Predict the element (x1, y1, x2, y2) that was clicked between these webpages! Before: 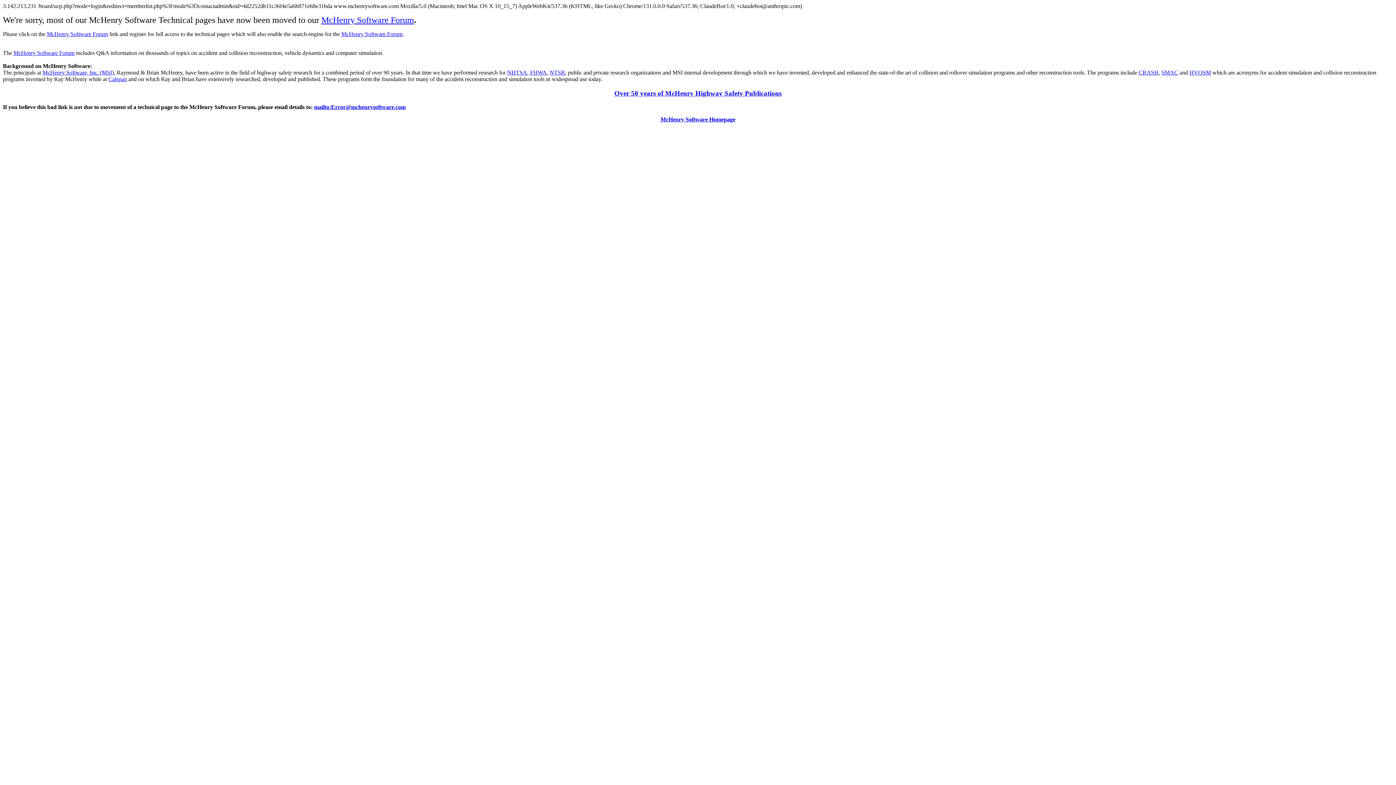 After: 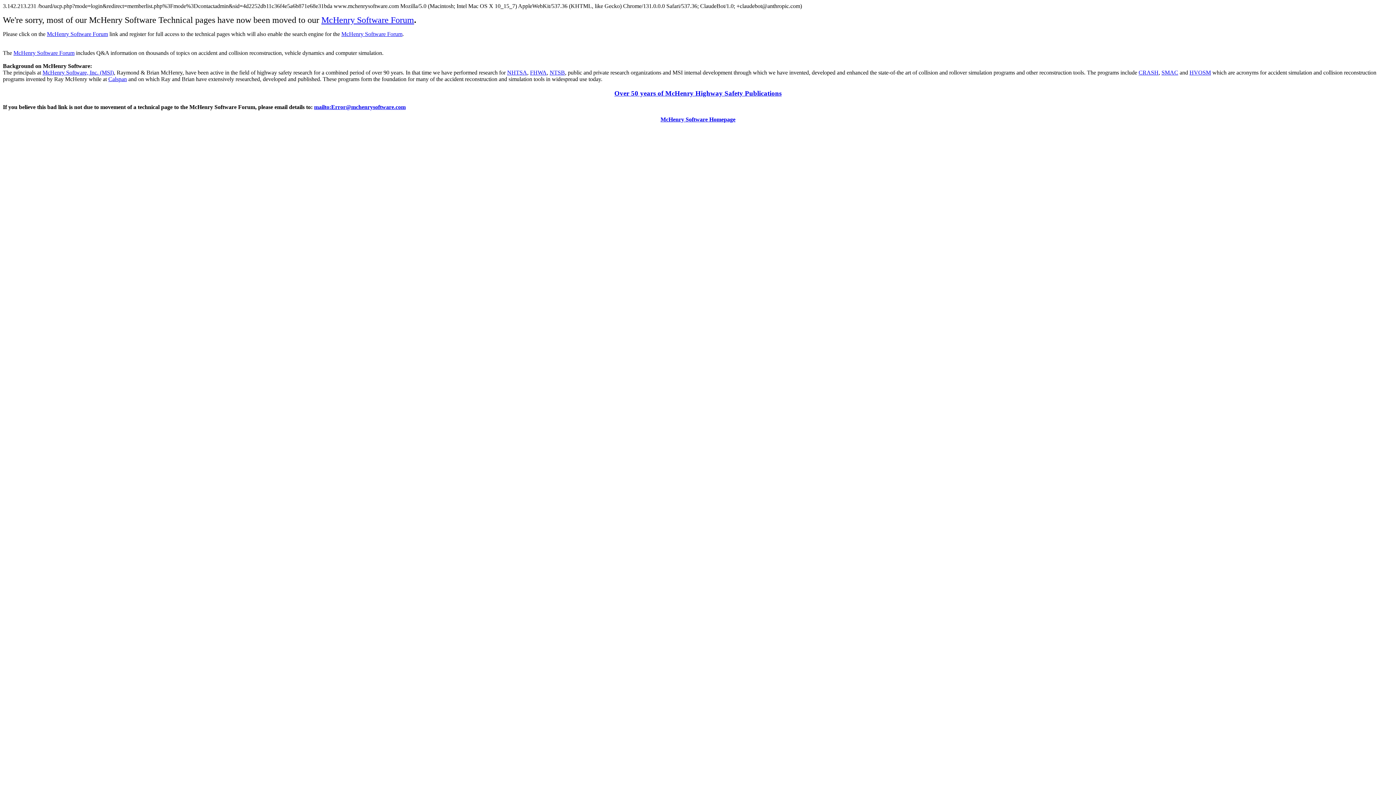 Action: label: McHenry Software Forum bbox: (46, 30, 108, 37)